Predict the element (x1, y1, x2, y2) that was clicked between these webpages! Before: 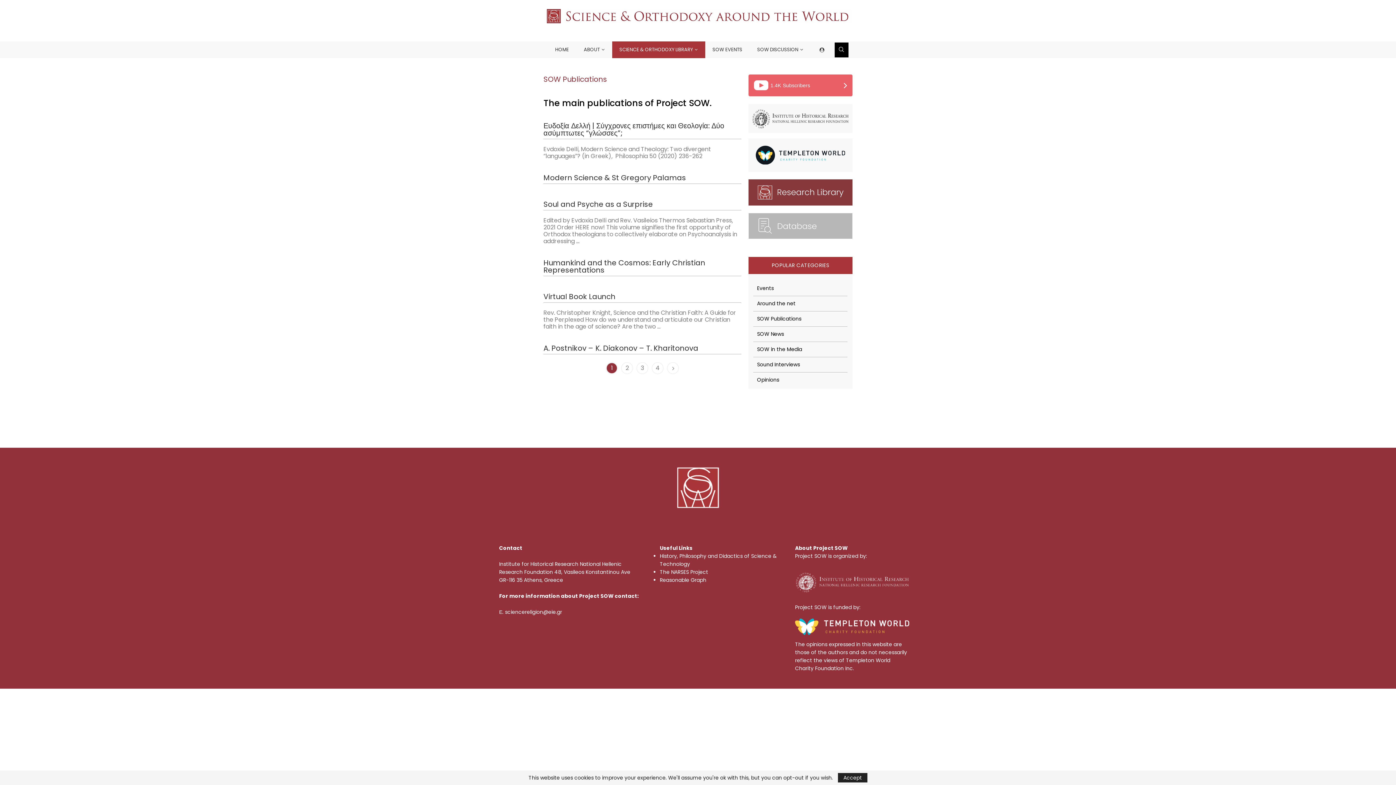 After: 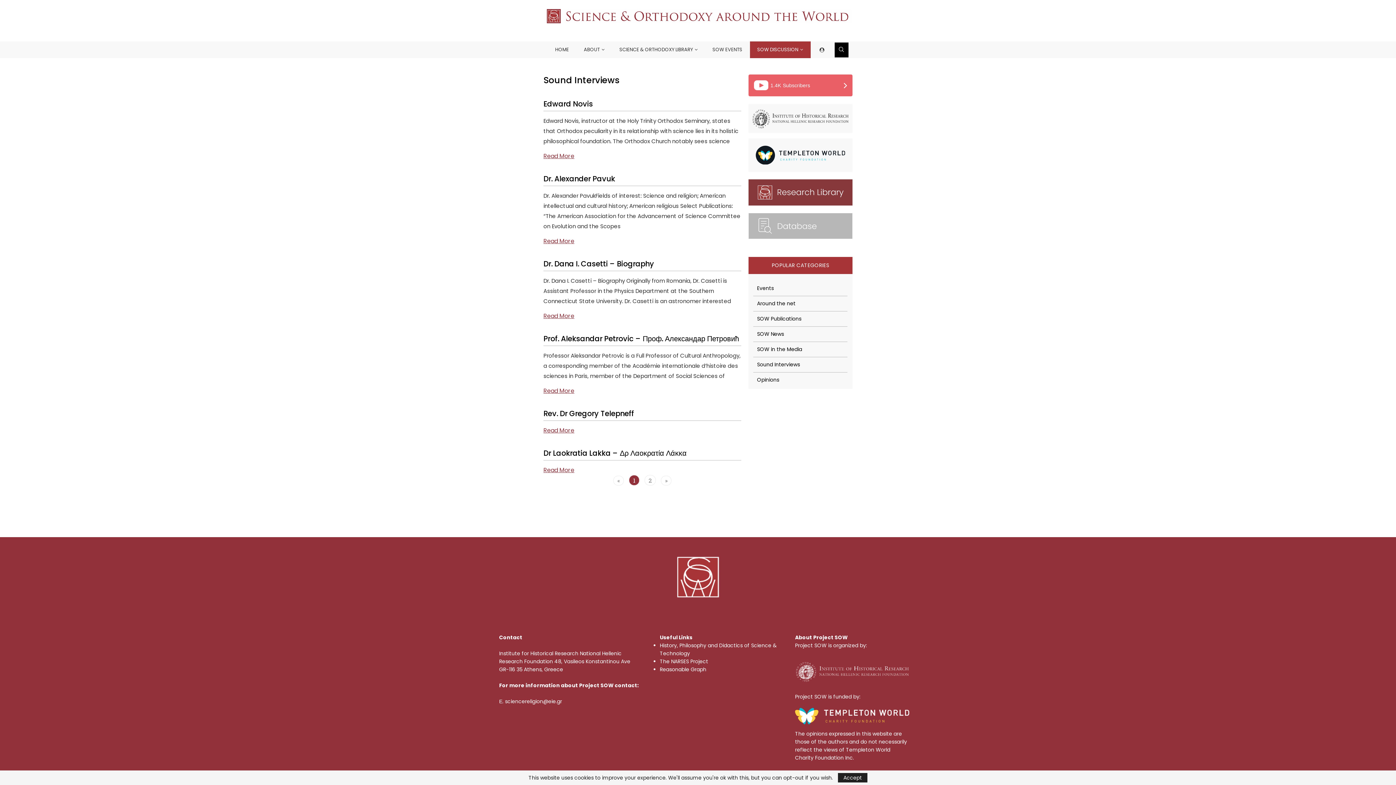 Action: label: Sound Interviews bbox: (753, 361, 800, 368)